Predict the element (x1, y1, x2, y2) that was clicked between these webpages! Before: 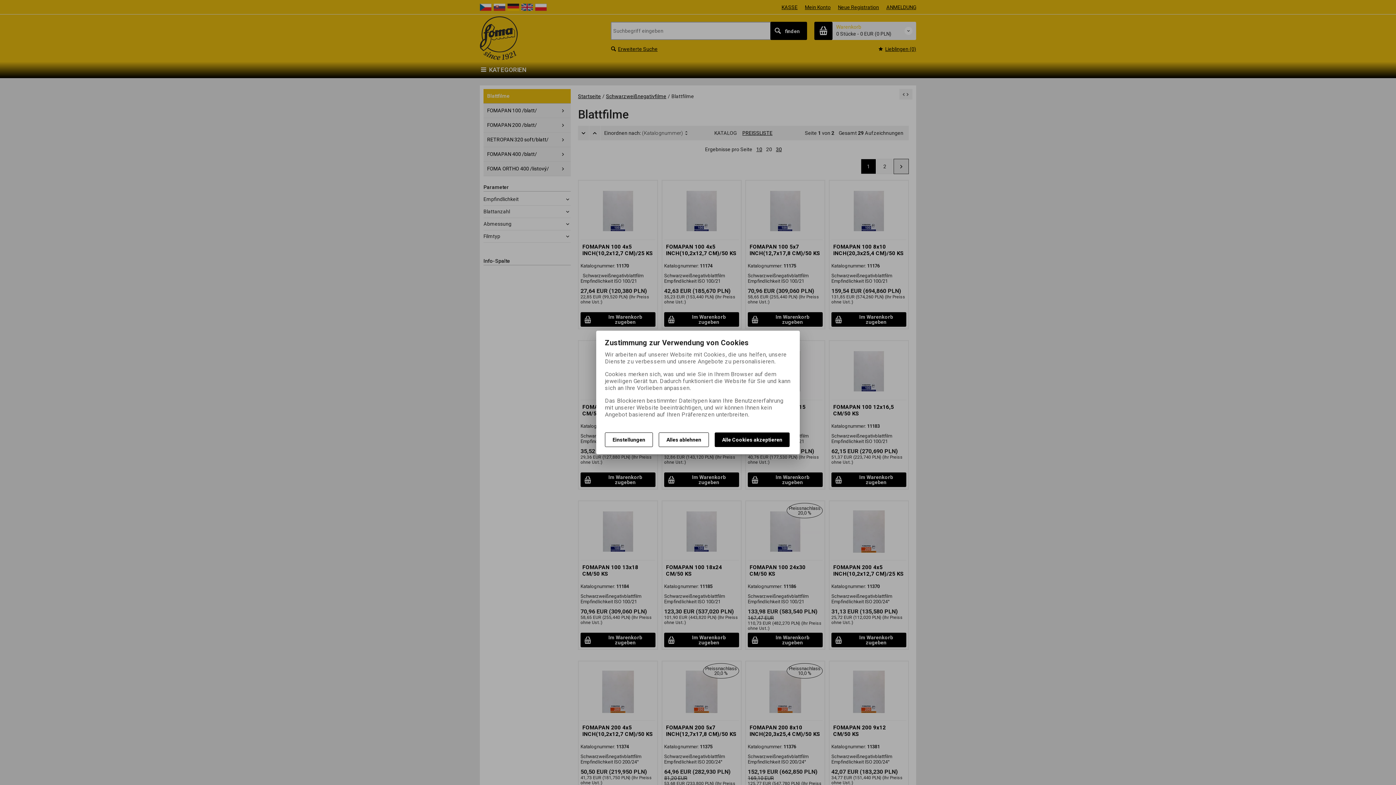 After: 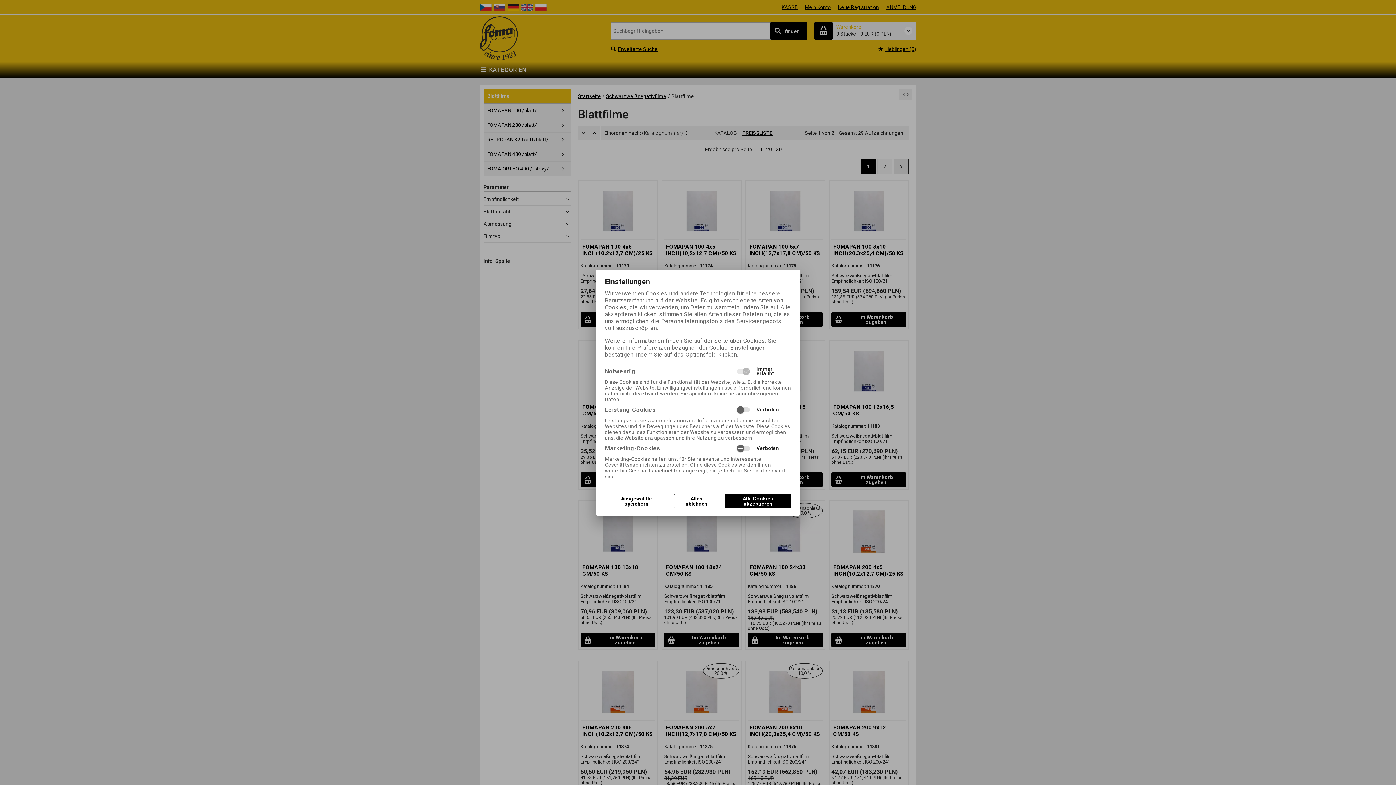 Action: label: Einstellungen bbox: (605, 432, 653, 447)